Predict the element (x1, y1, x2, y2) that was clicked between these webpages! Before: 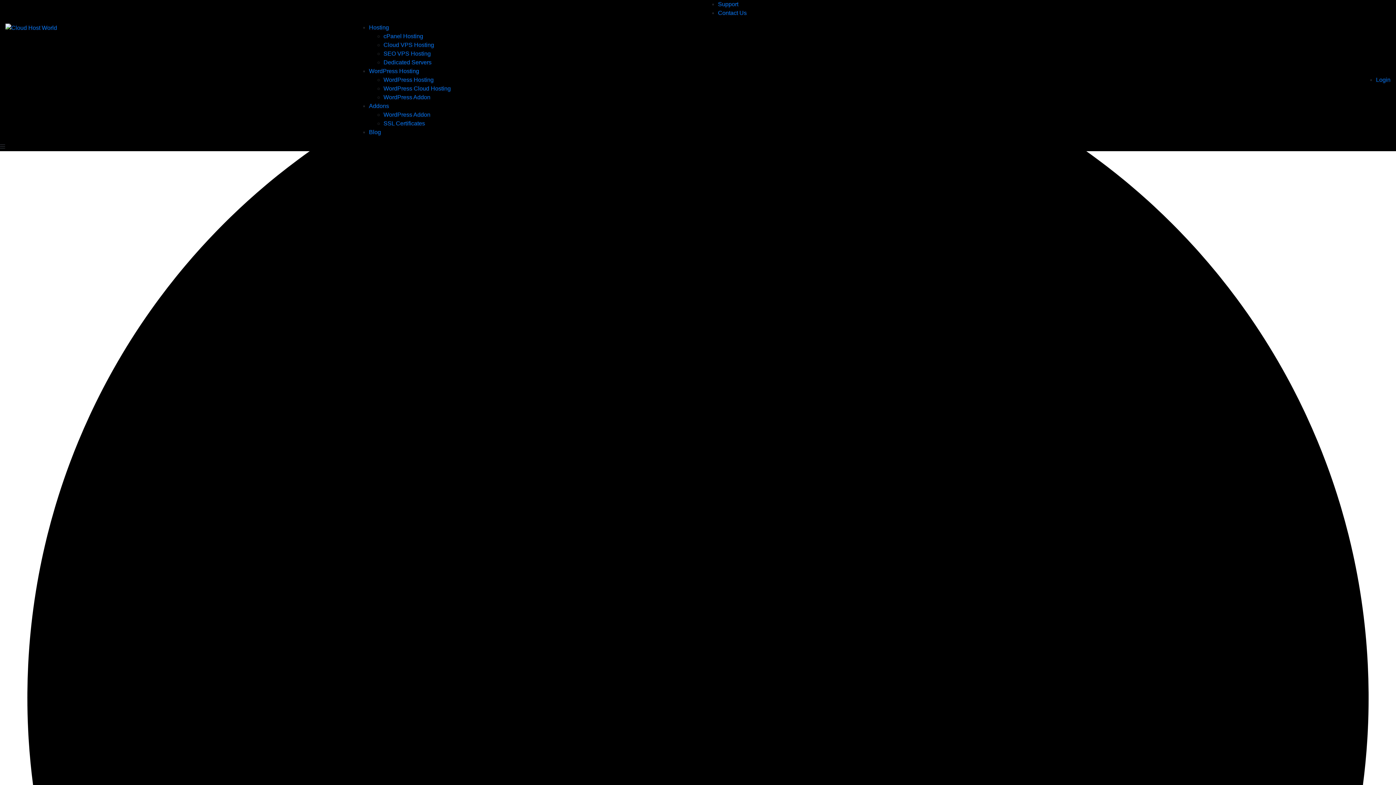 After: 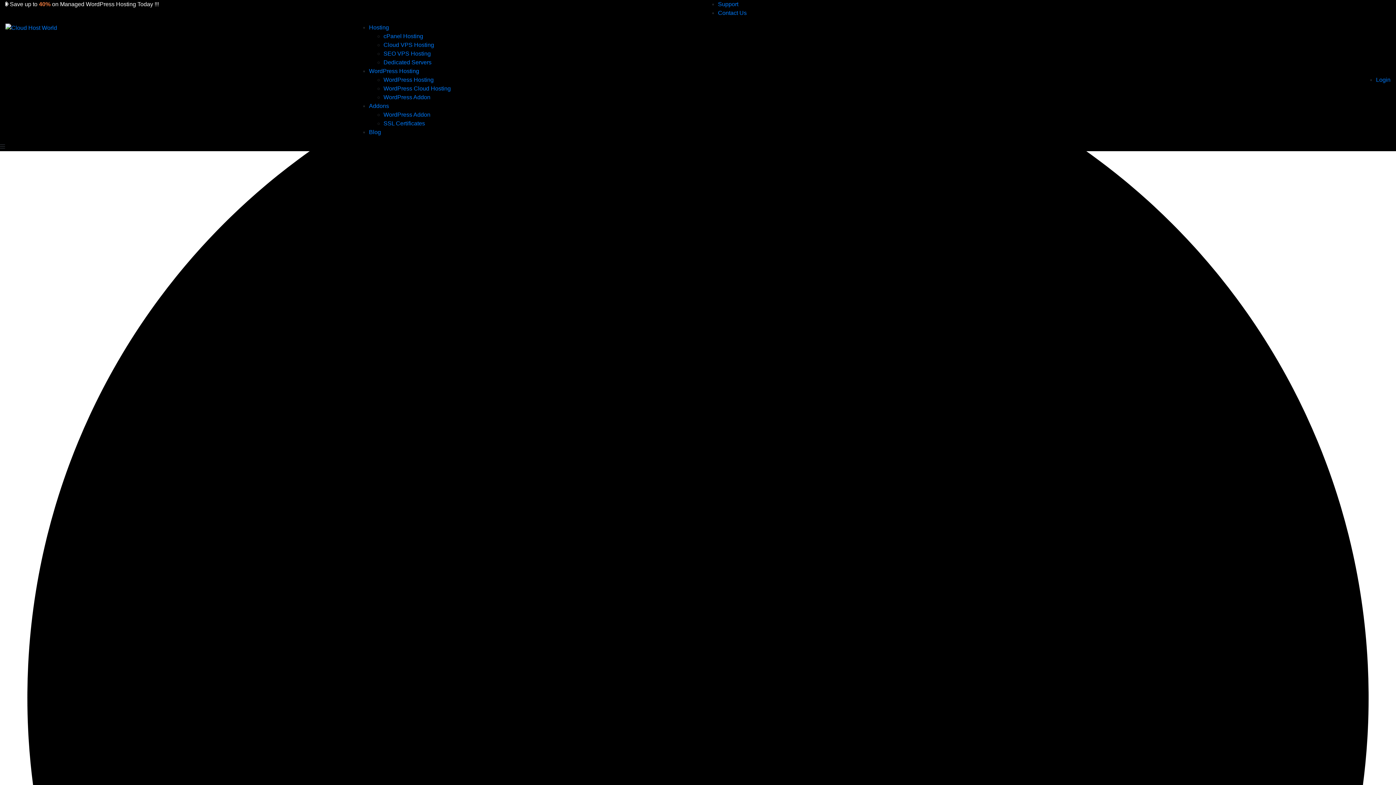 Action: bbox: (383, 41, 434, 48) label: Cloud VPS Hosting